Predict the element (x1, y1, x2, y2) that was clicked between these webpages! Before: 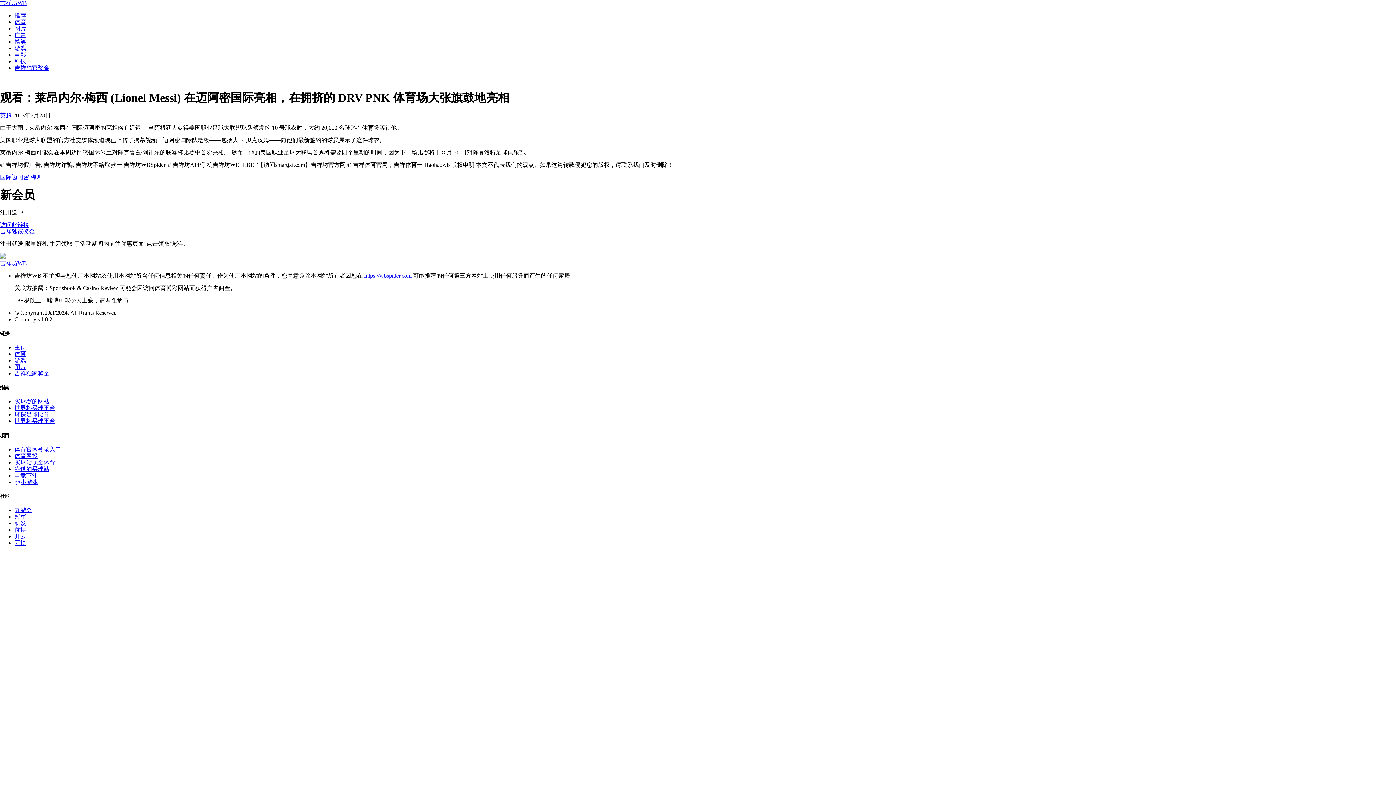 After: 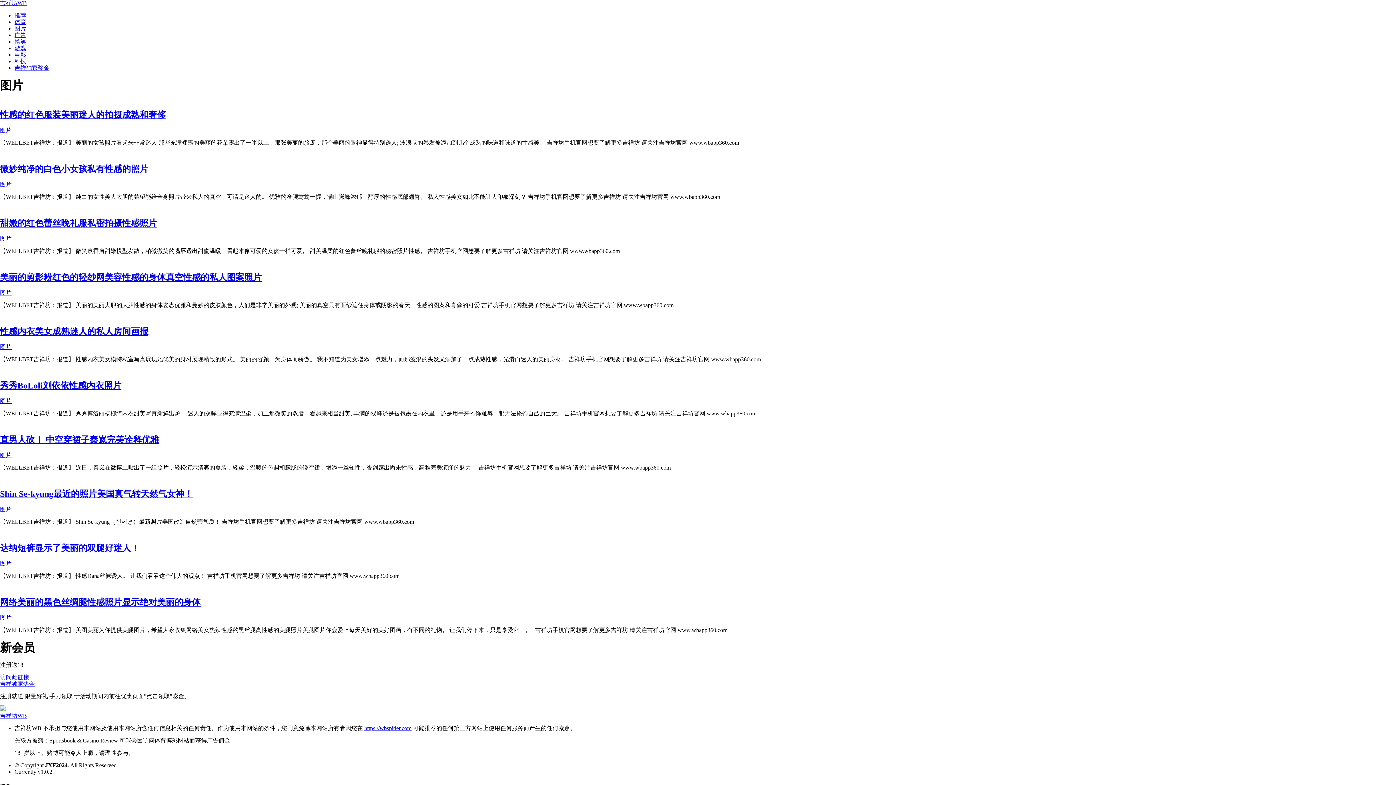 Action: label: 图片 bbox: (14, 25, 26, 31)